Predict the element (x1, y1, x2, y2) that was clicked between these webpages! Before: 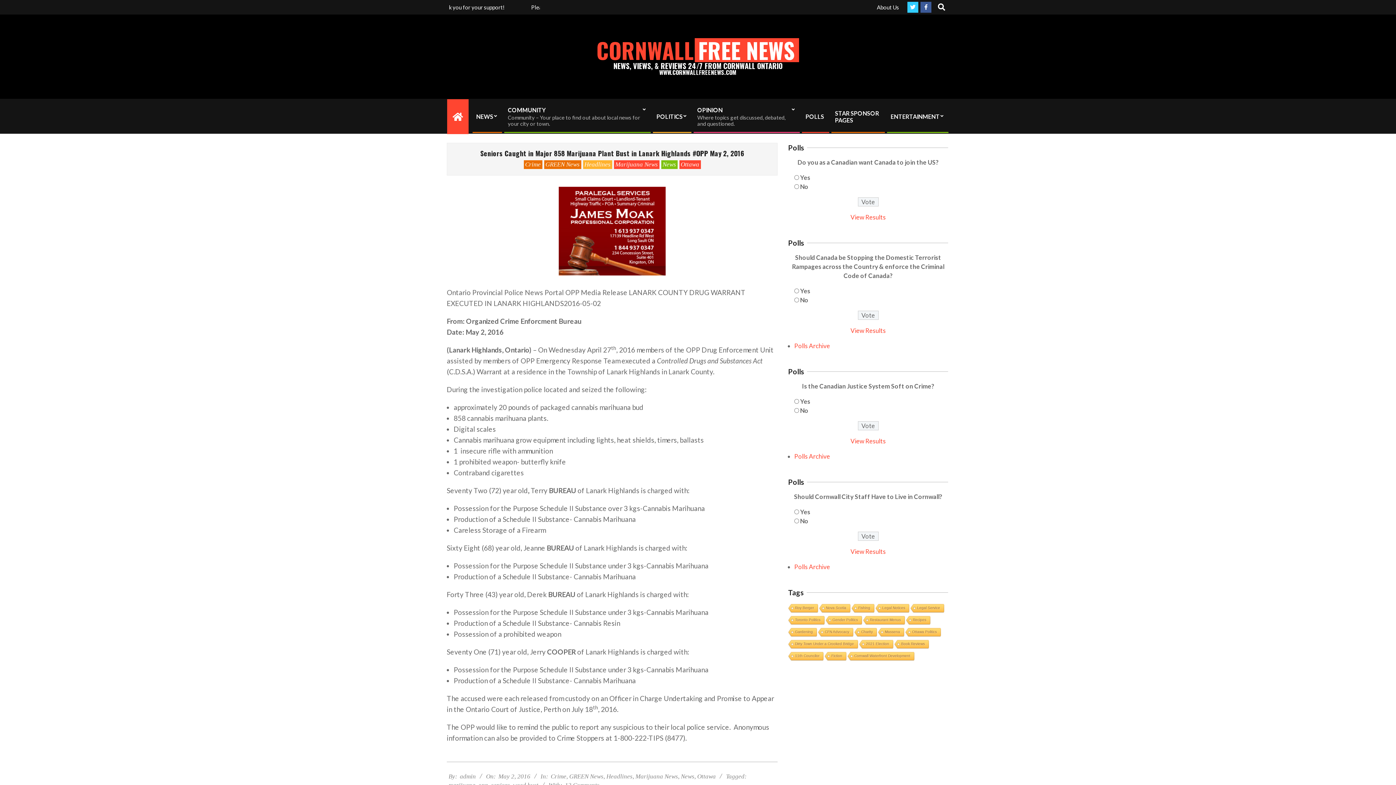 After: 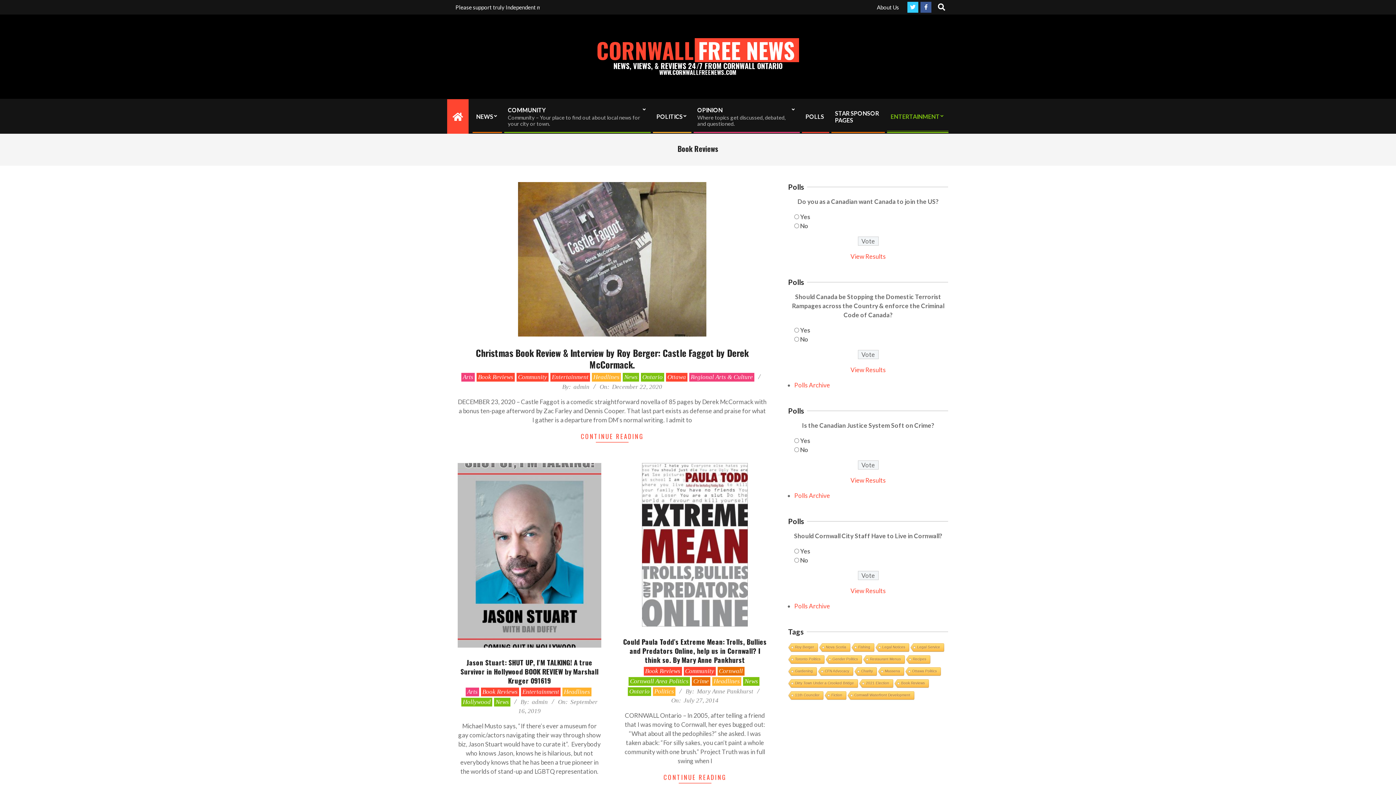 Action: label: Book Reviews bbox: (893, 640, 928, 649)